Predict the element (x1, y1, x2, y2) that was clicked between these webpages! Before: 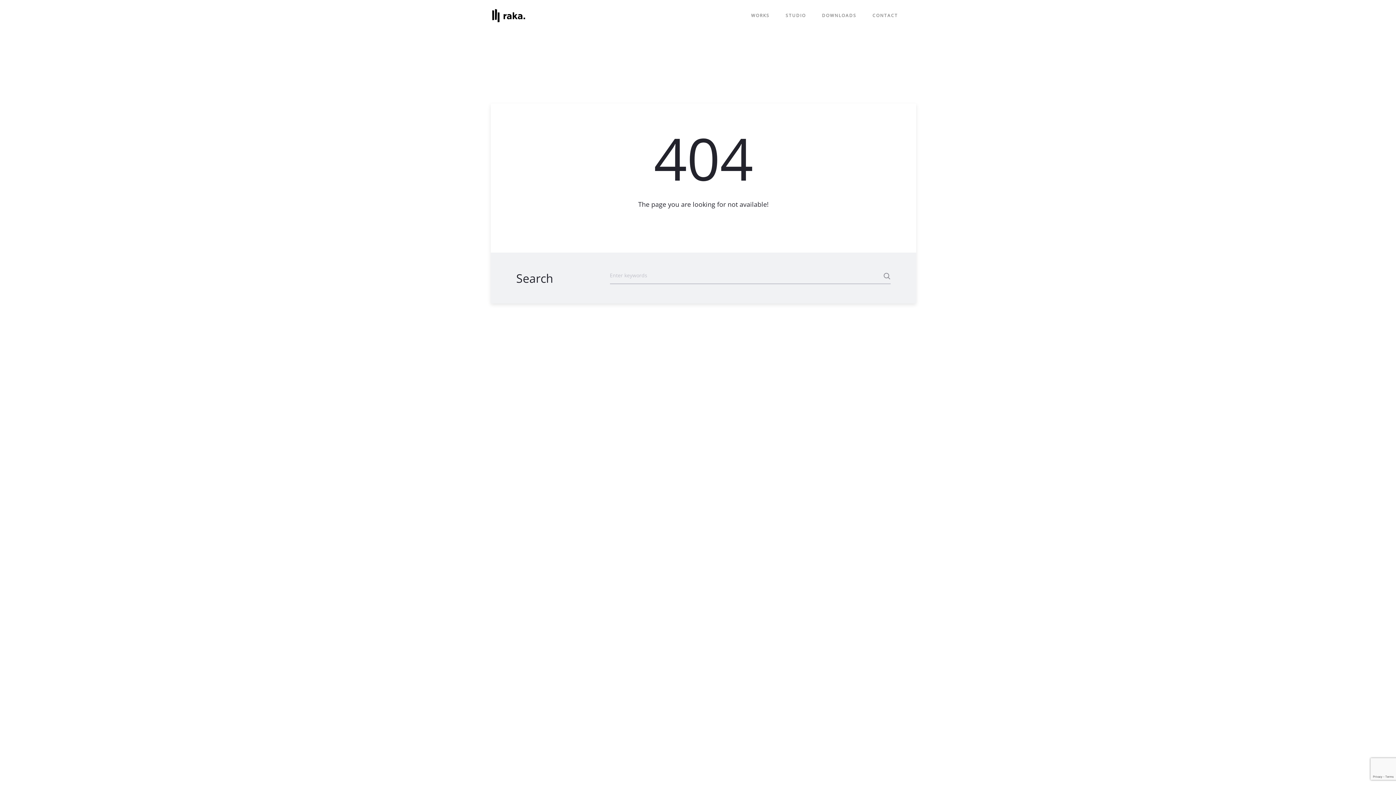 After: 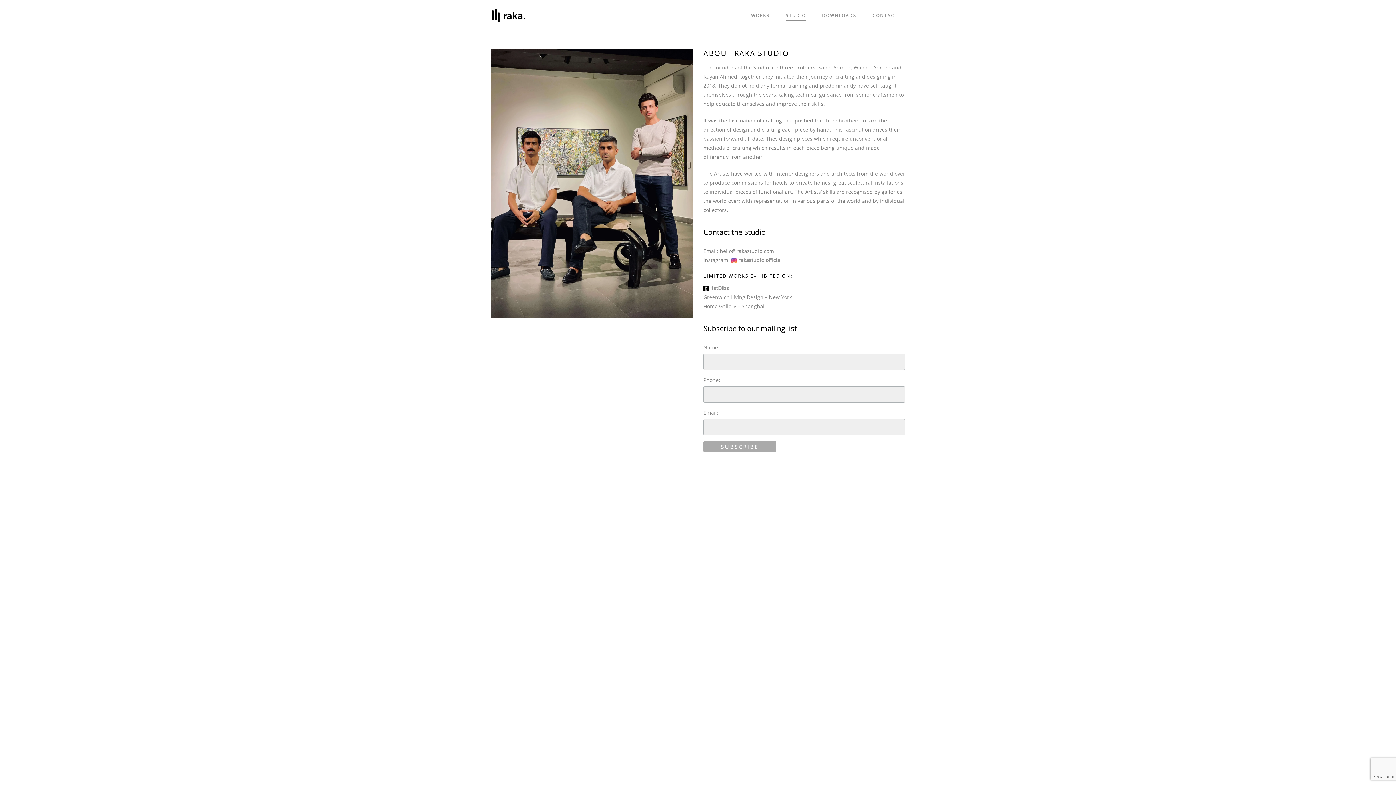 Action: label: STUDIO bbox: (785, 11, 806, 20)